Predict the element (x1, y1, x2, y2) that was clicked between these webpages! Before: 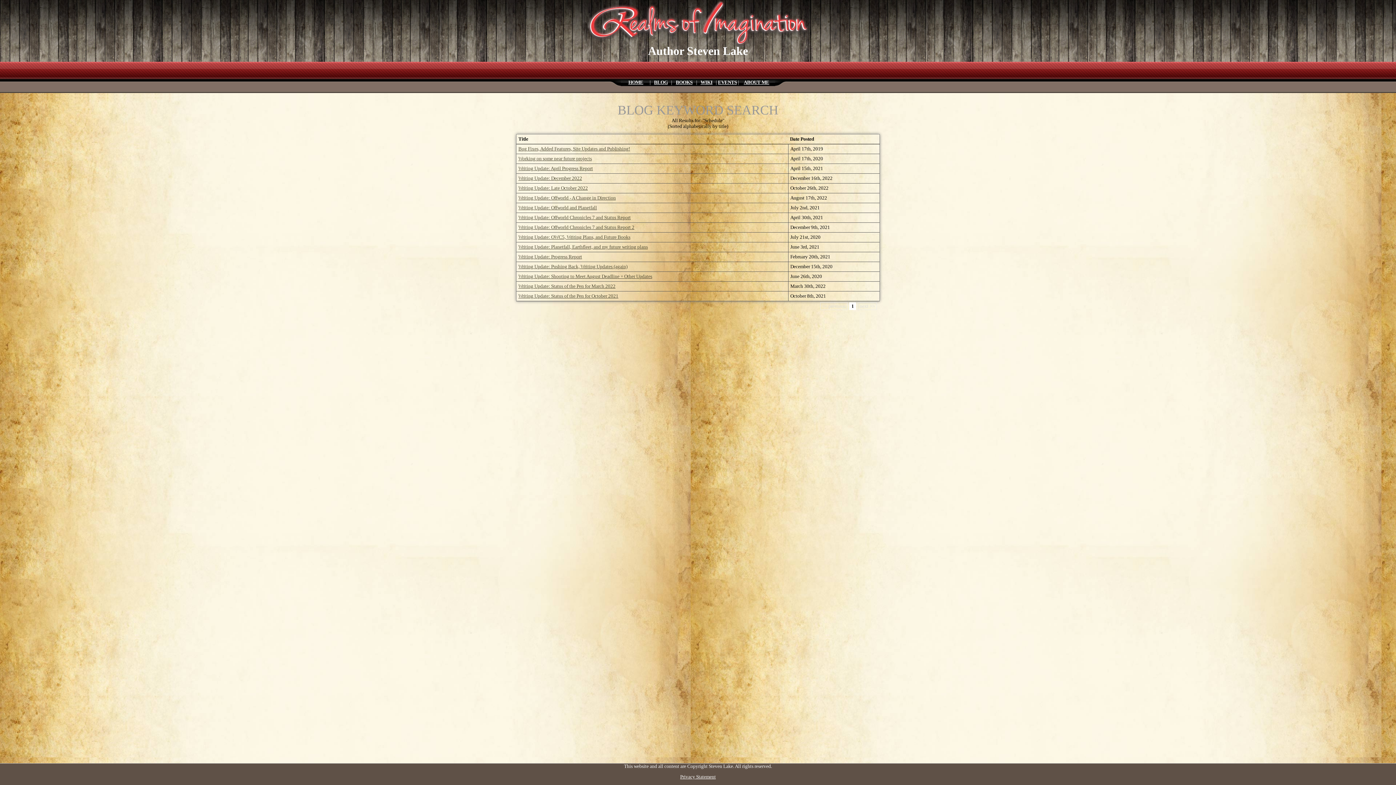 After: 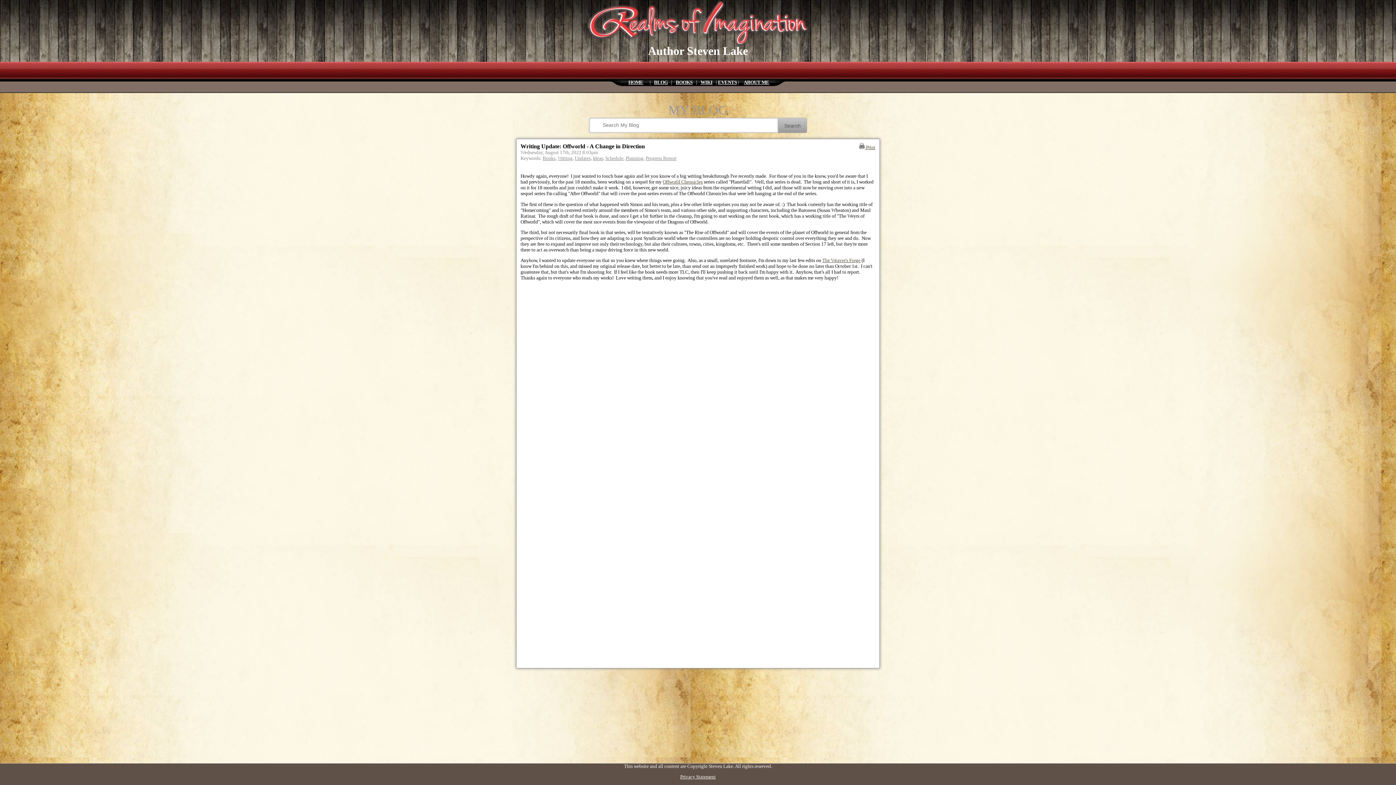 Action: label: Writing Update: Offworld - A Change in Direction bbox: (518, 195, 616, 200)